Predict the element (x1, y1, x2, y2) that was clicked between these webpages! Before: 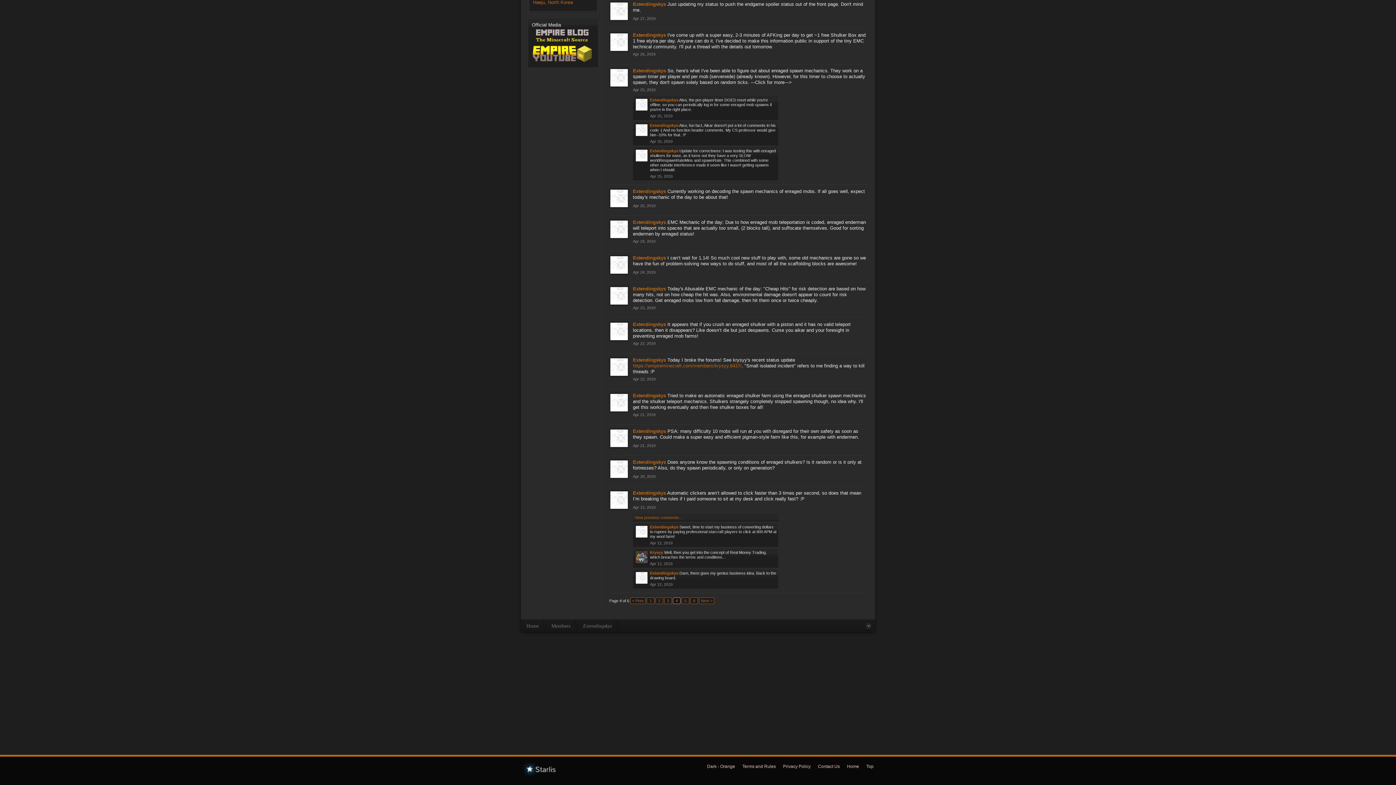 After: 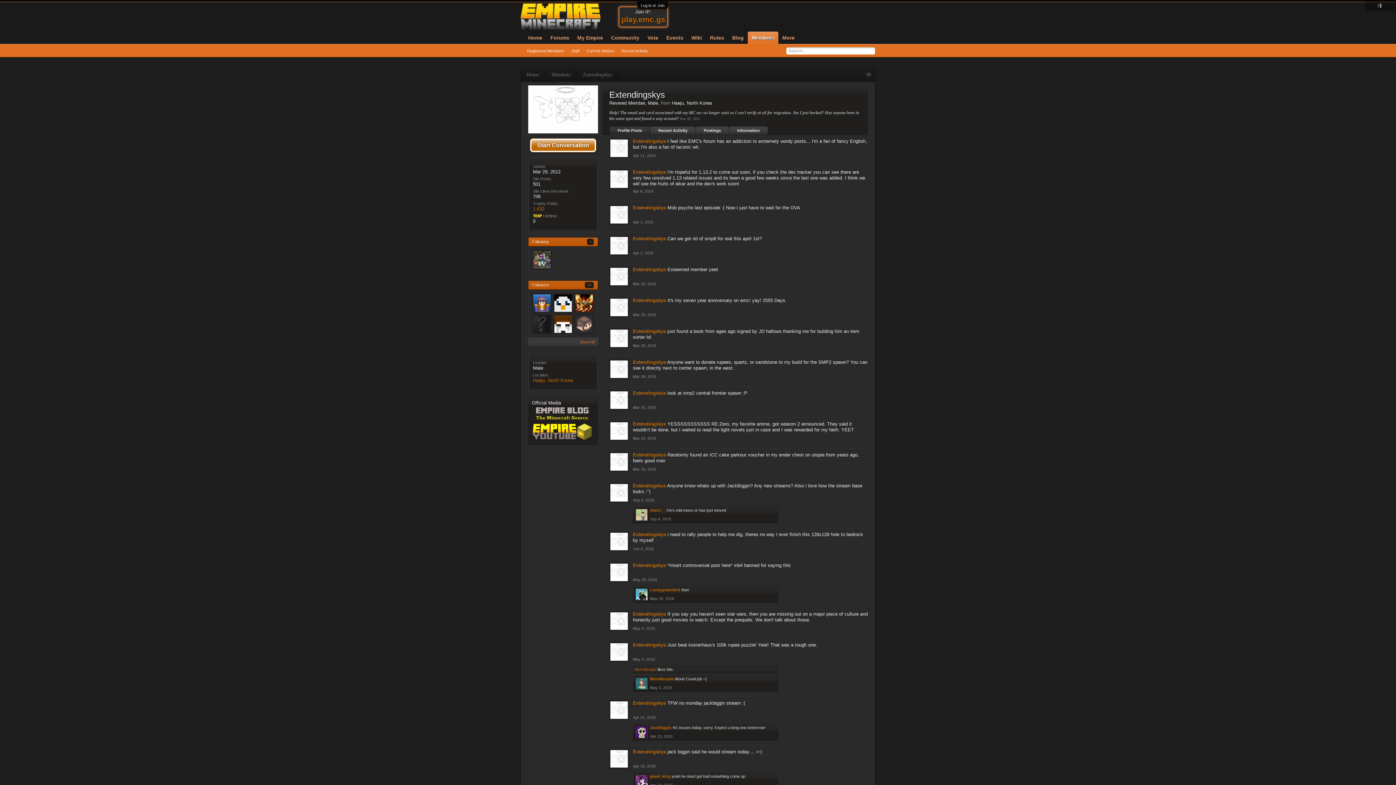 Action: label: 5 bbox: (681, 597, 689, 604)